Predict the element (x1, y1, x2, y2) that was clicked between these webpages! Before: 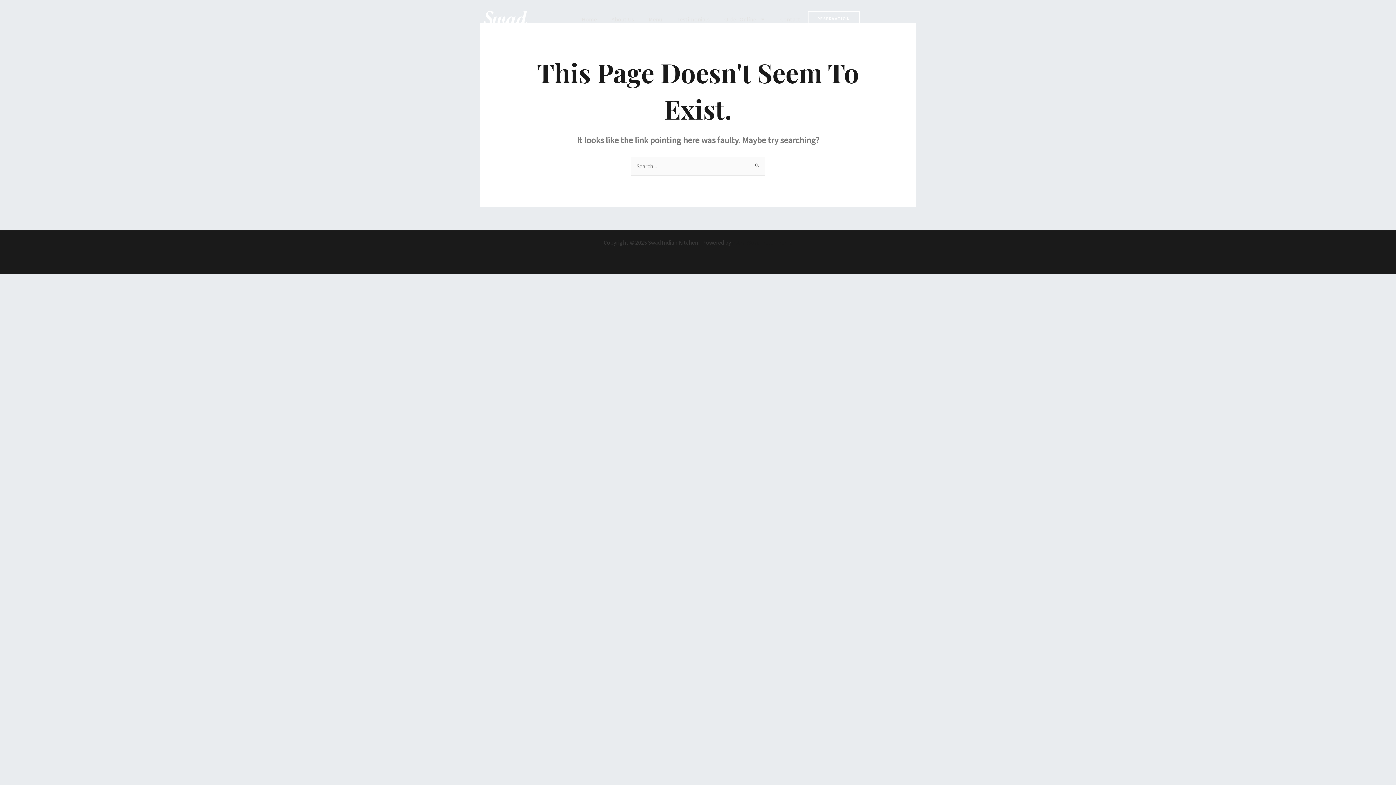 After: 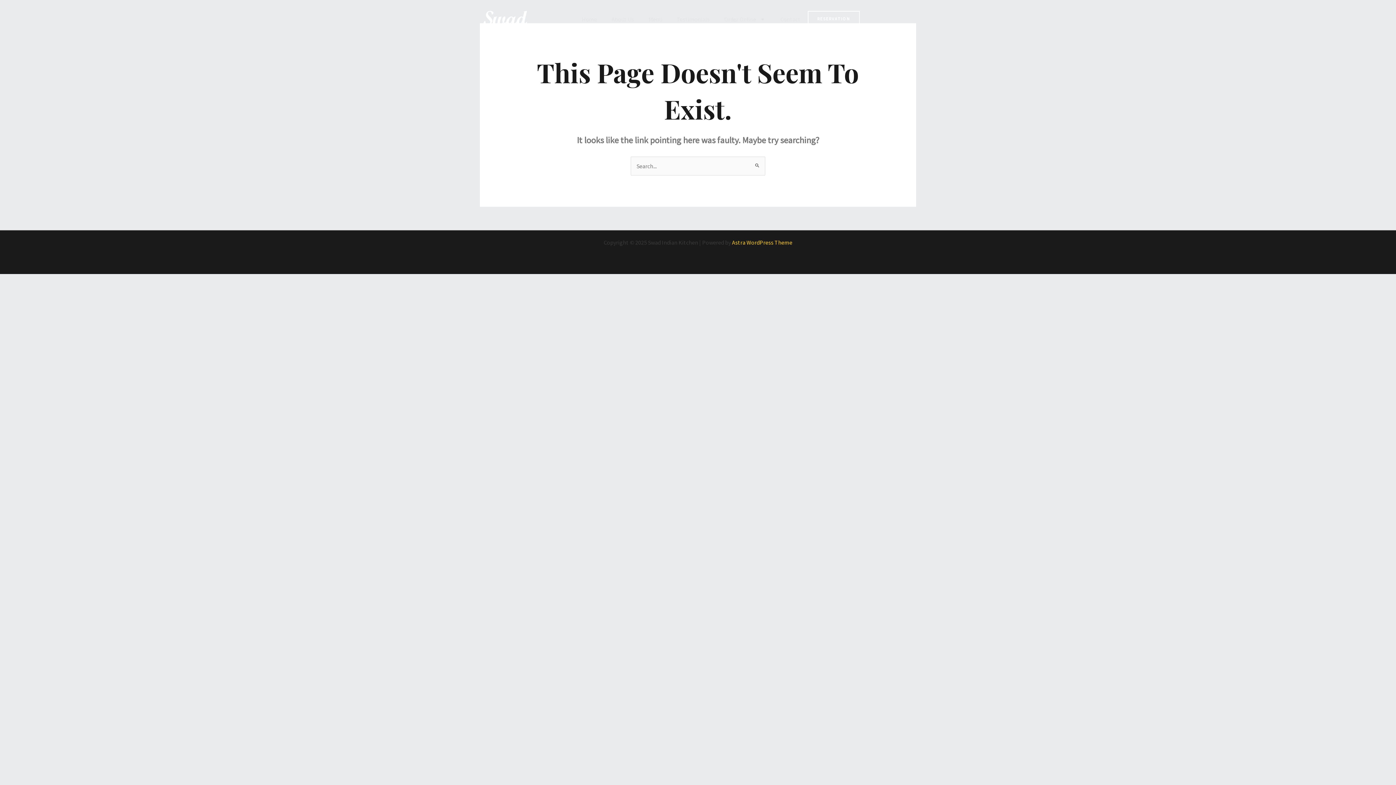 Action: bbox: (732, 238, 792, 246) label: Astra WordPress Theme